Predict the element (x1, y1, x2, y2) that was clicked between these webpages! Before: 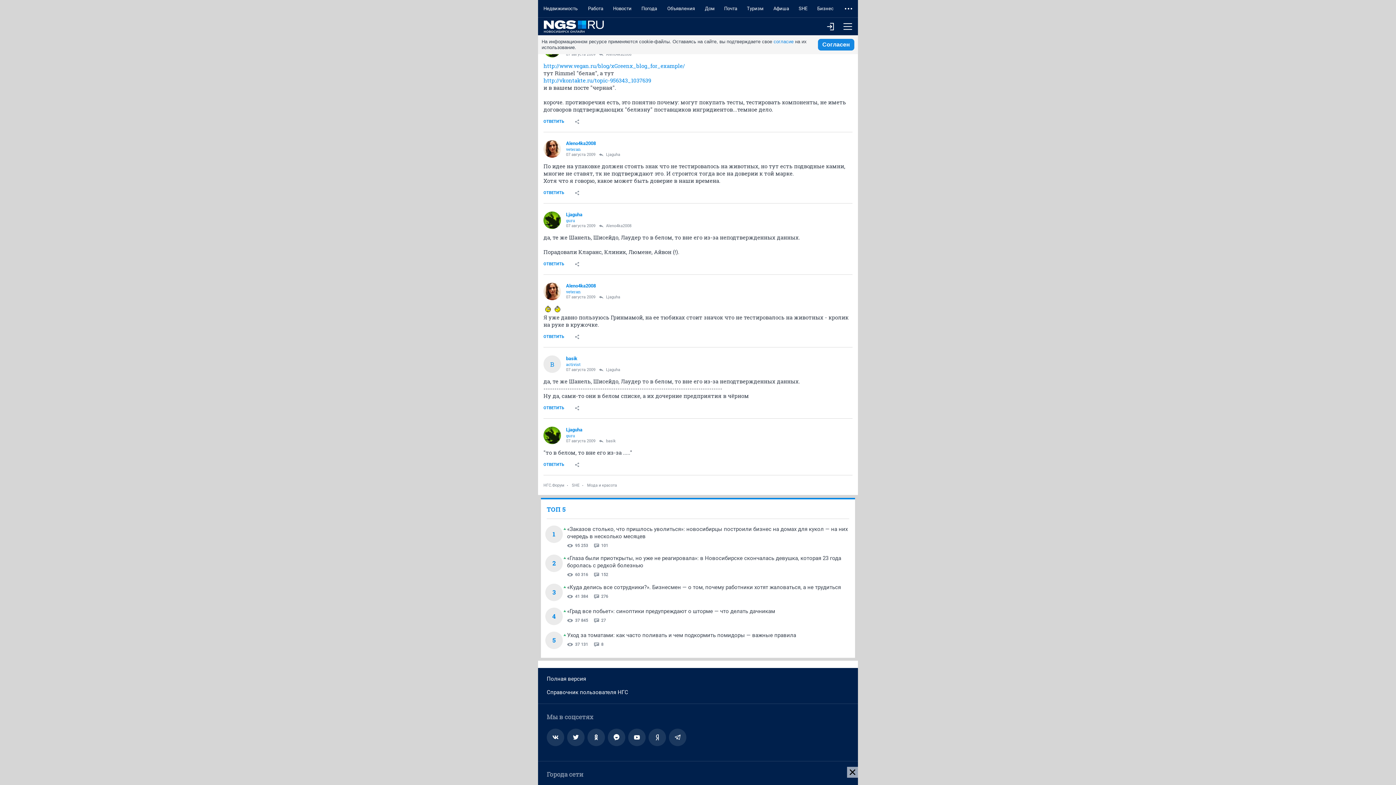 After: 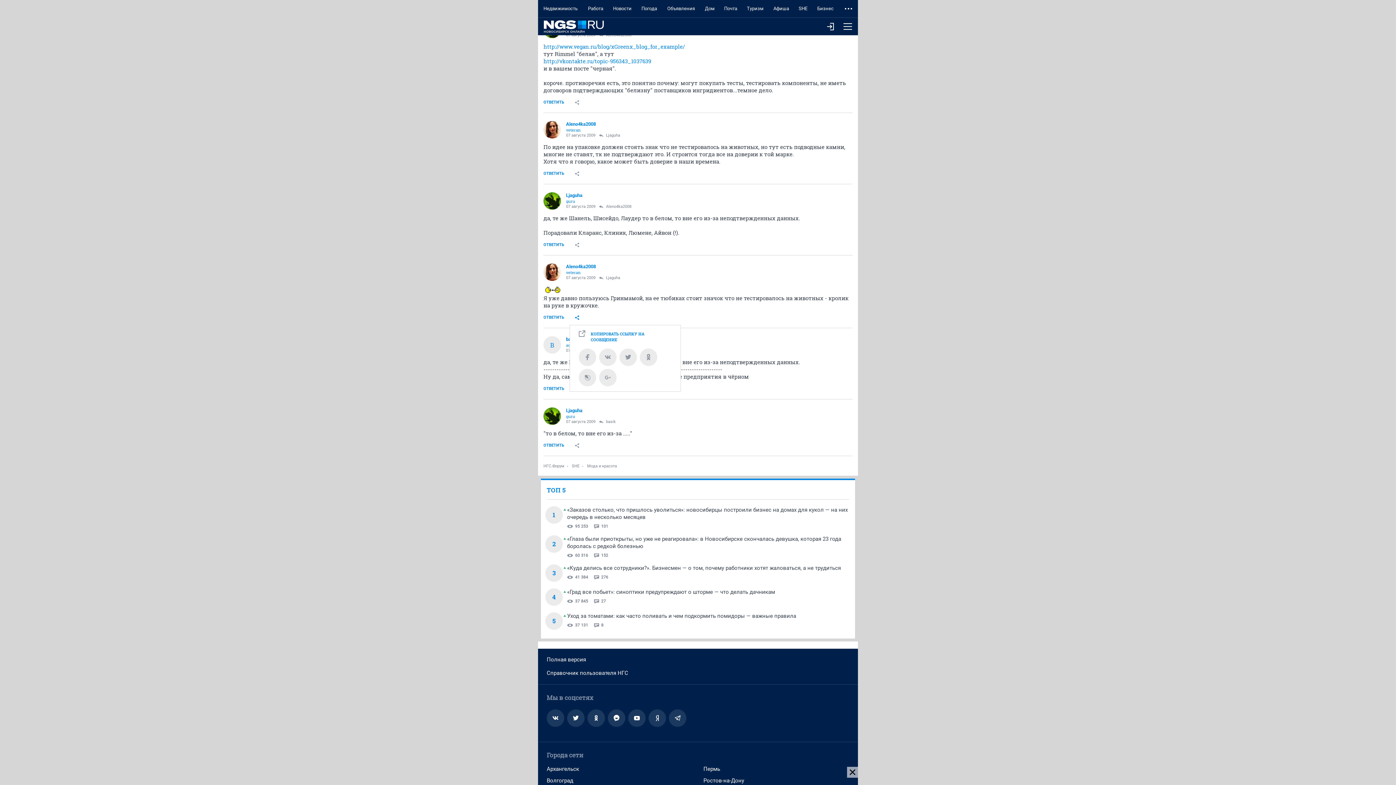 Action: bbox: (569, 329, 584, 344)